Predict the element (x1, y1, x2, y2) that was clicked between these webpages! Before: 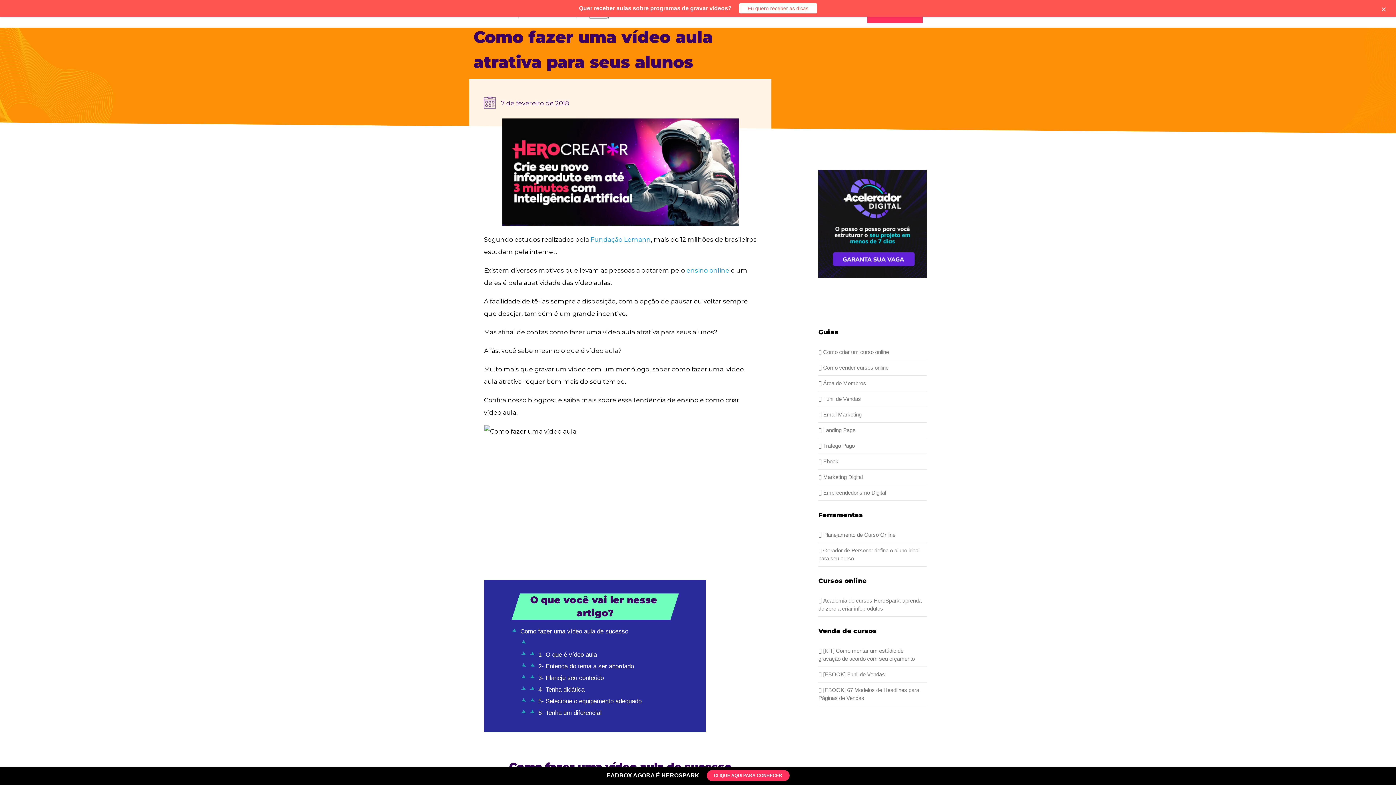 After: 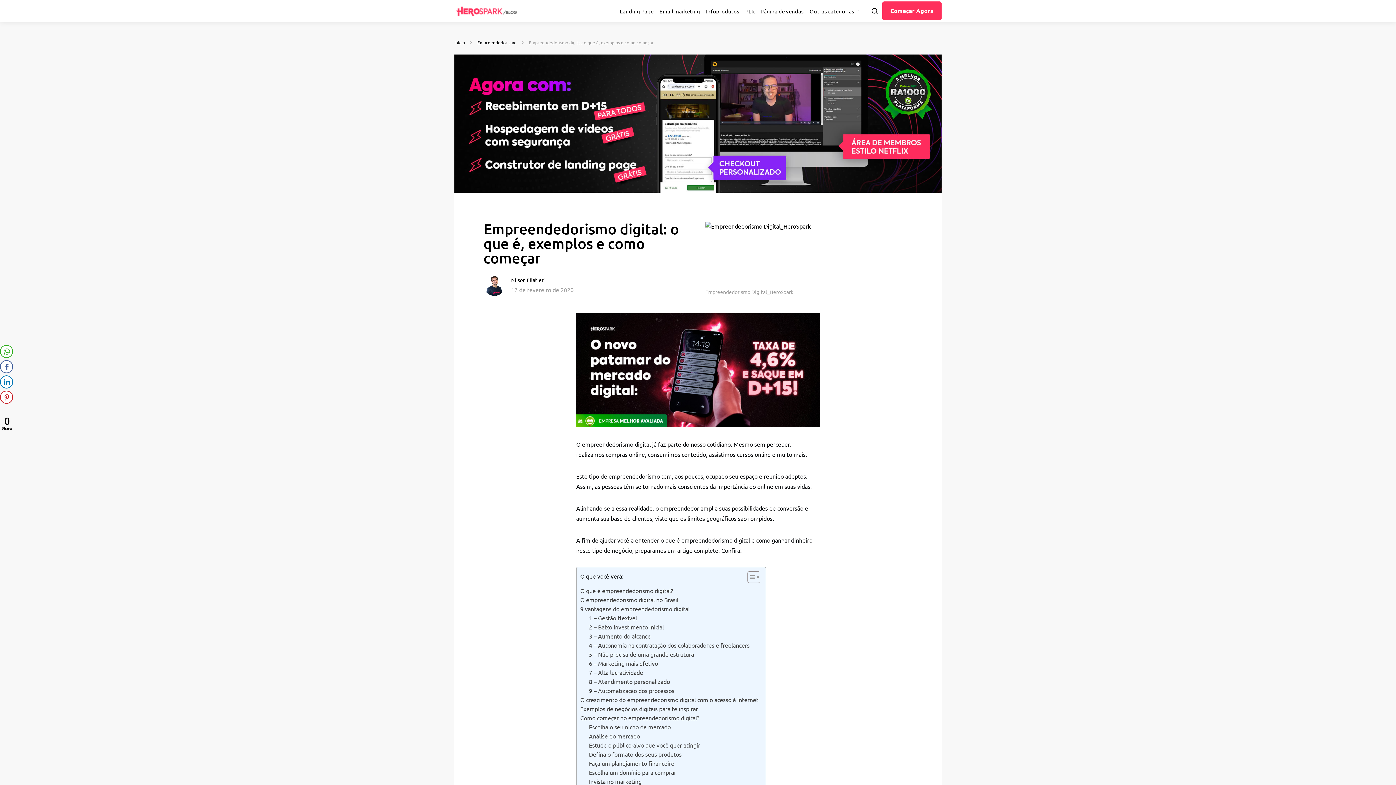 Action: bbox: (818, 489, 886, 496) label:  Empreendedorismo Digital